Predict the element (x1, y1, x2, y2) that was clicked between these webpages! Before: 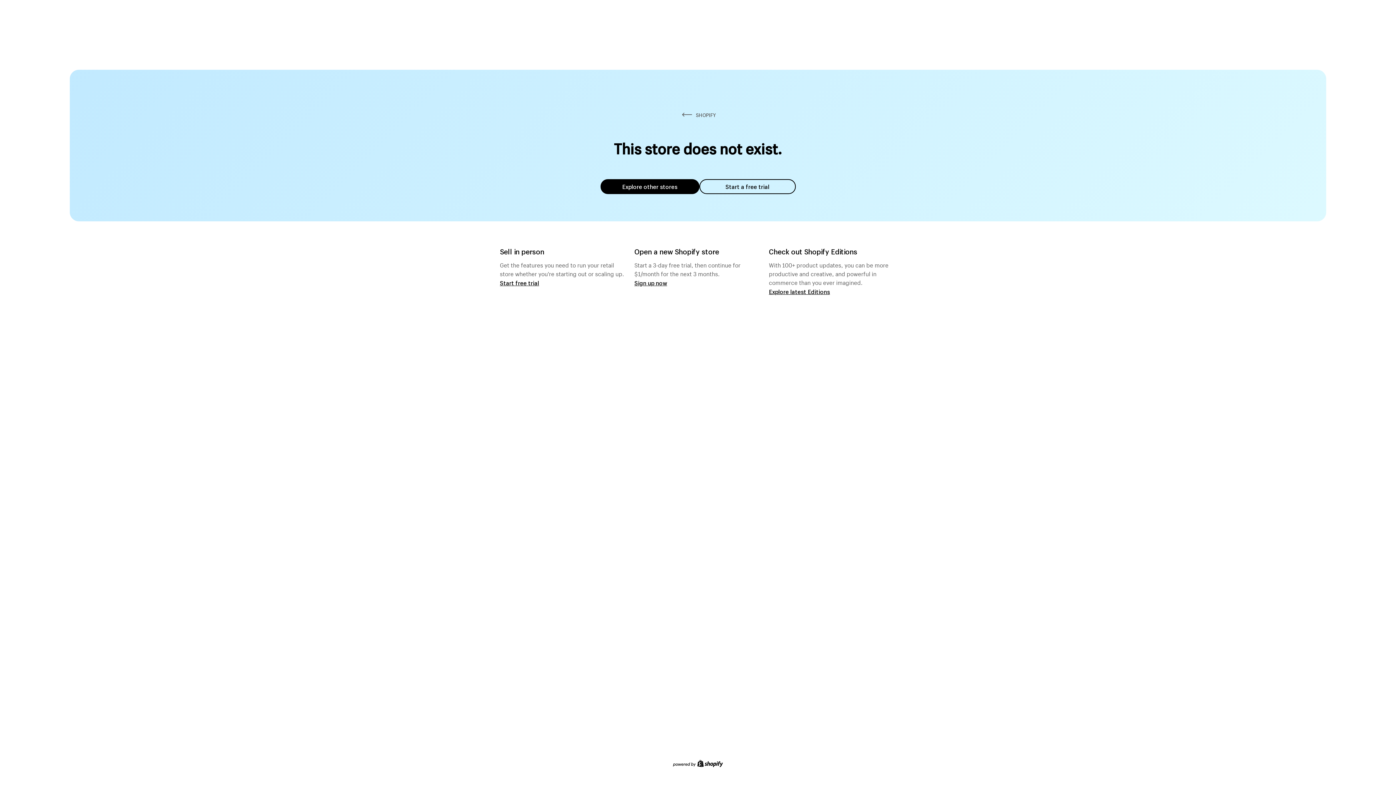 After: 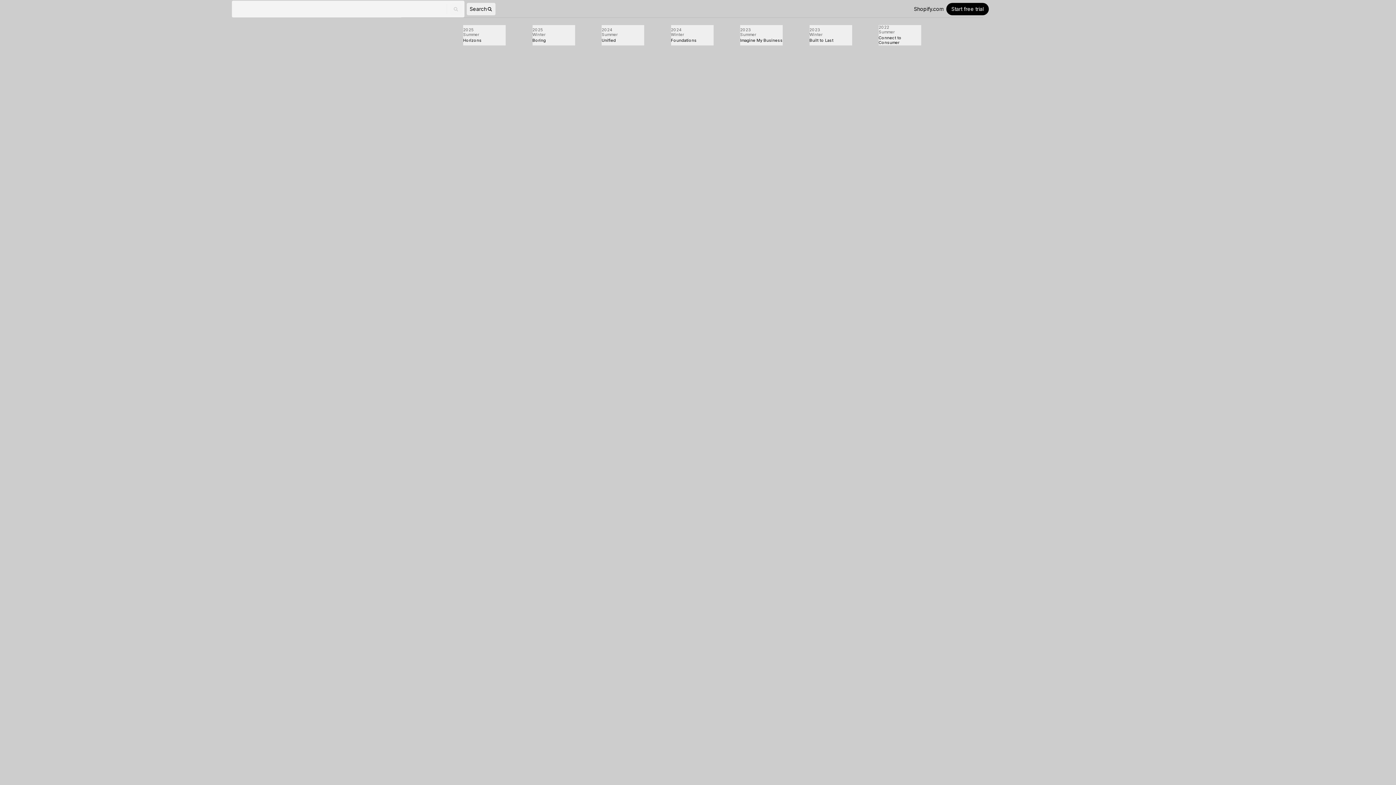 Action: bbox: (769, 287, 830, 295) label: Explore latest Editions